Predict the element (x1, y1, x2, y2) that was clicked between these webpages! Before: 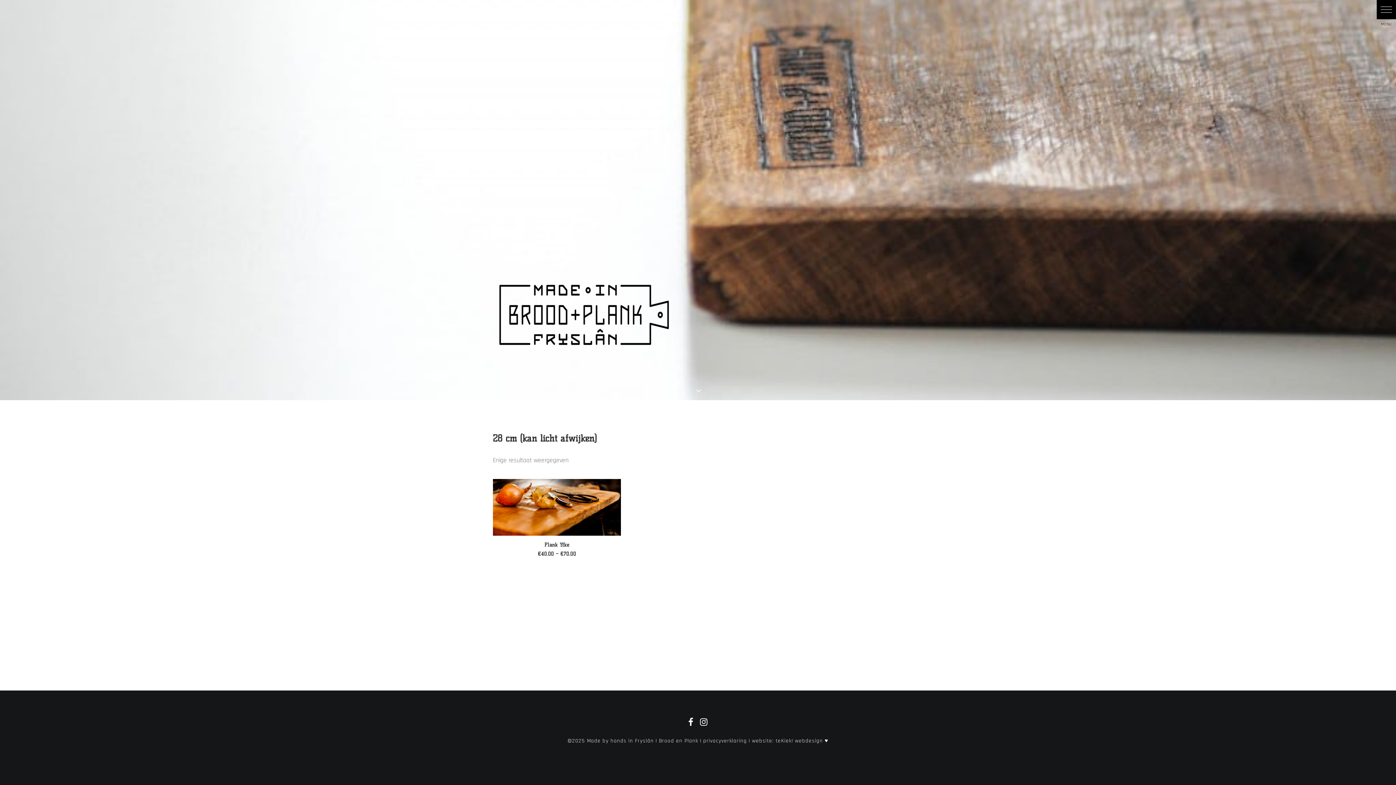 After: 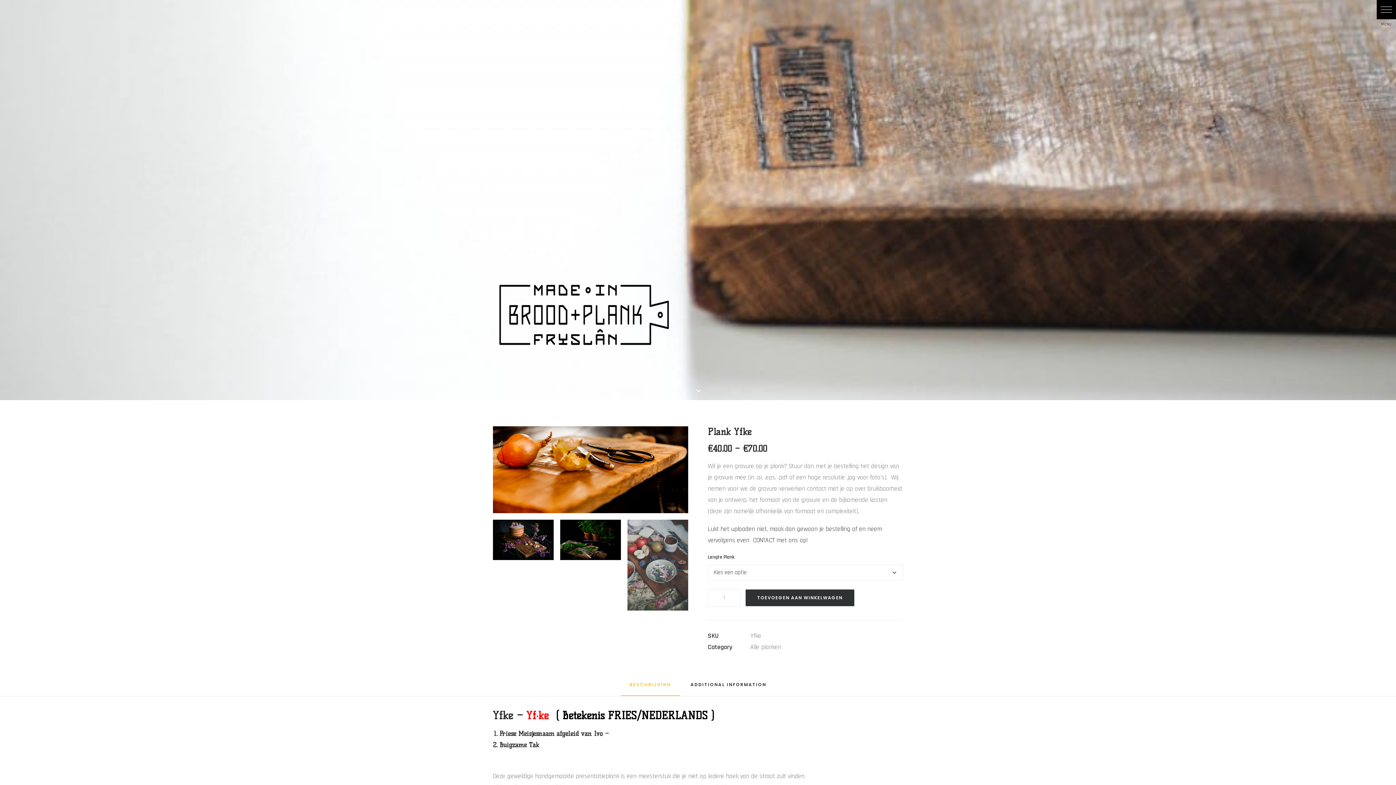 Action: bbox: (544, 542, 569, 548) label: Plank Yfke